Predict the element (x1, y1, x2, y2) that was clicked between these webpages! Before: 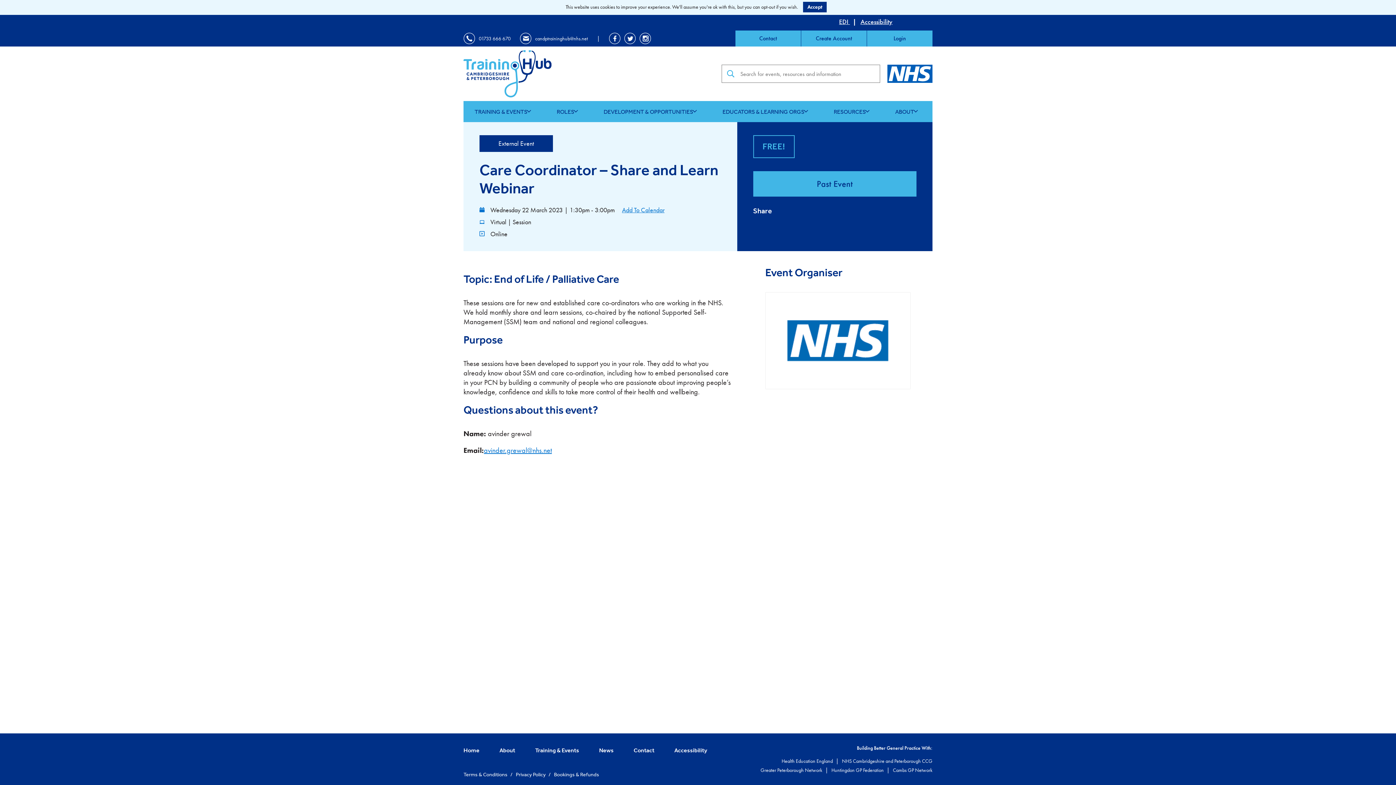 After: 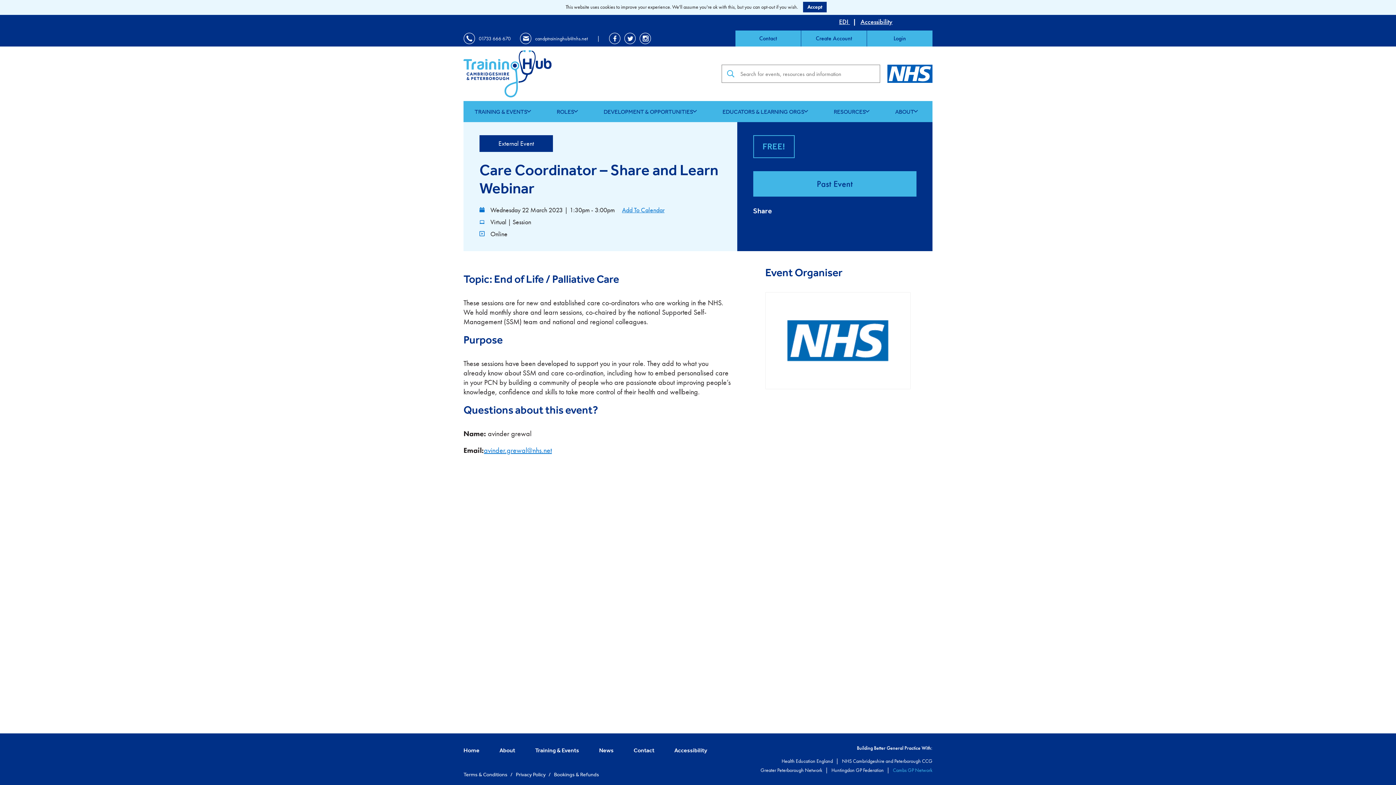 Action: label: Cambs GP Network bbox: (893, 767, 932, 773)